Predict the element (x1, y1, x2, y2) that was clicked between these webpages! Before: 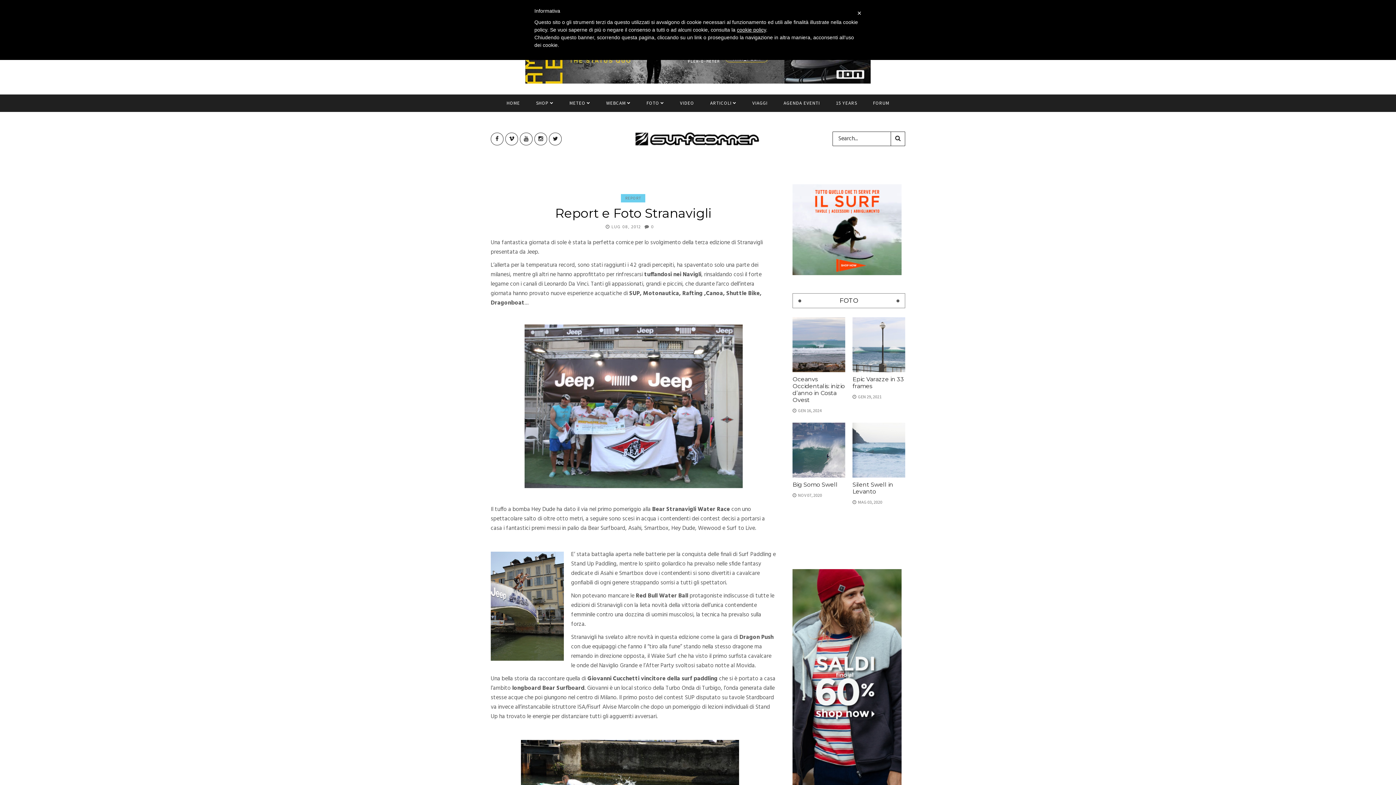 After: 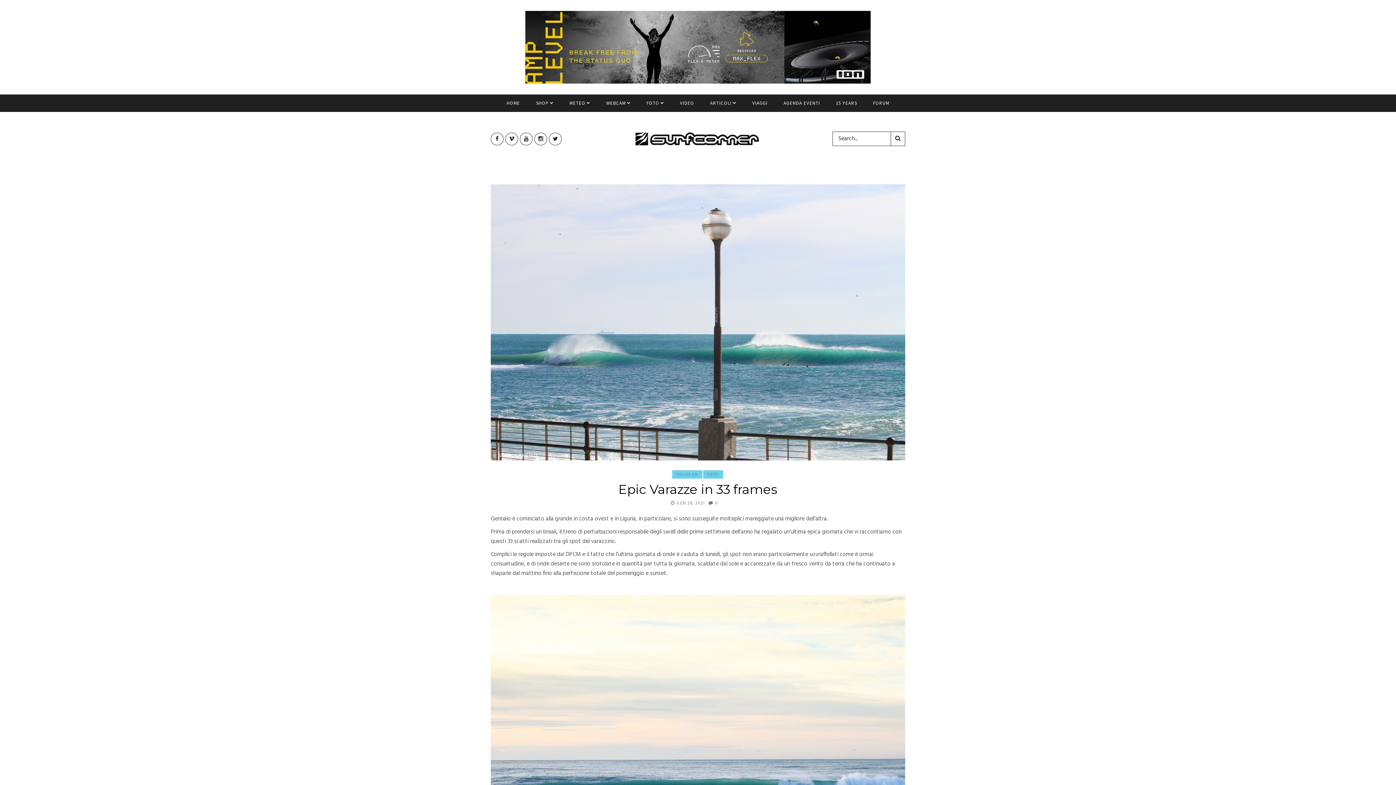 Action: bbox: (852, 317, 905, 372)